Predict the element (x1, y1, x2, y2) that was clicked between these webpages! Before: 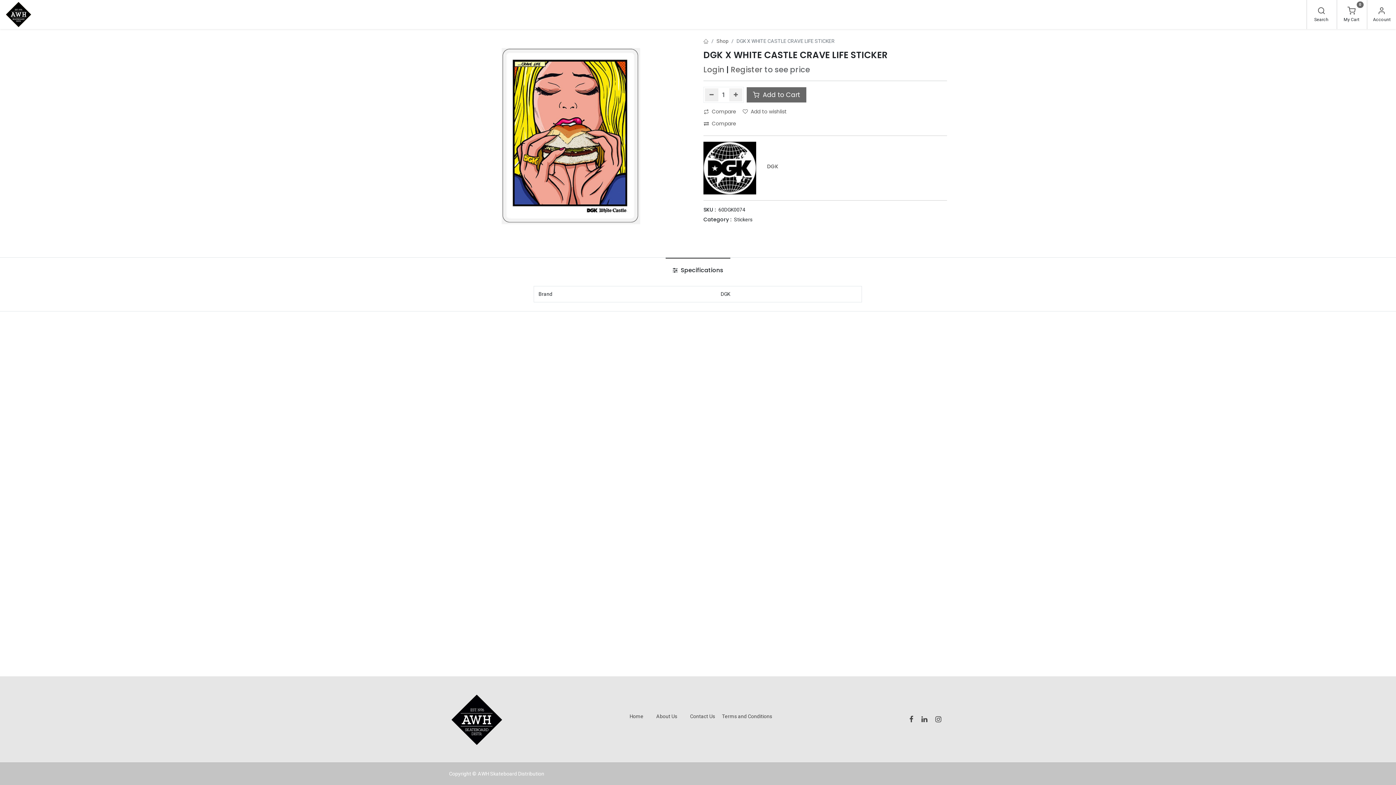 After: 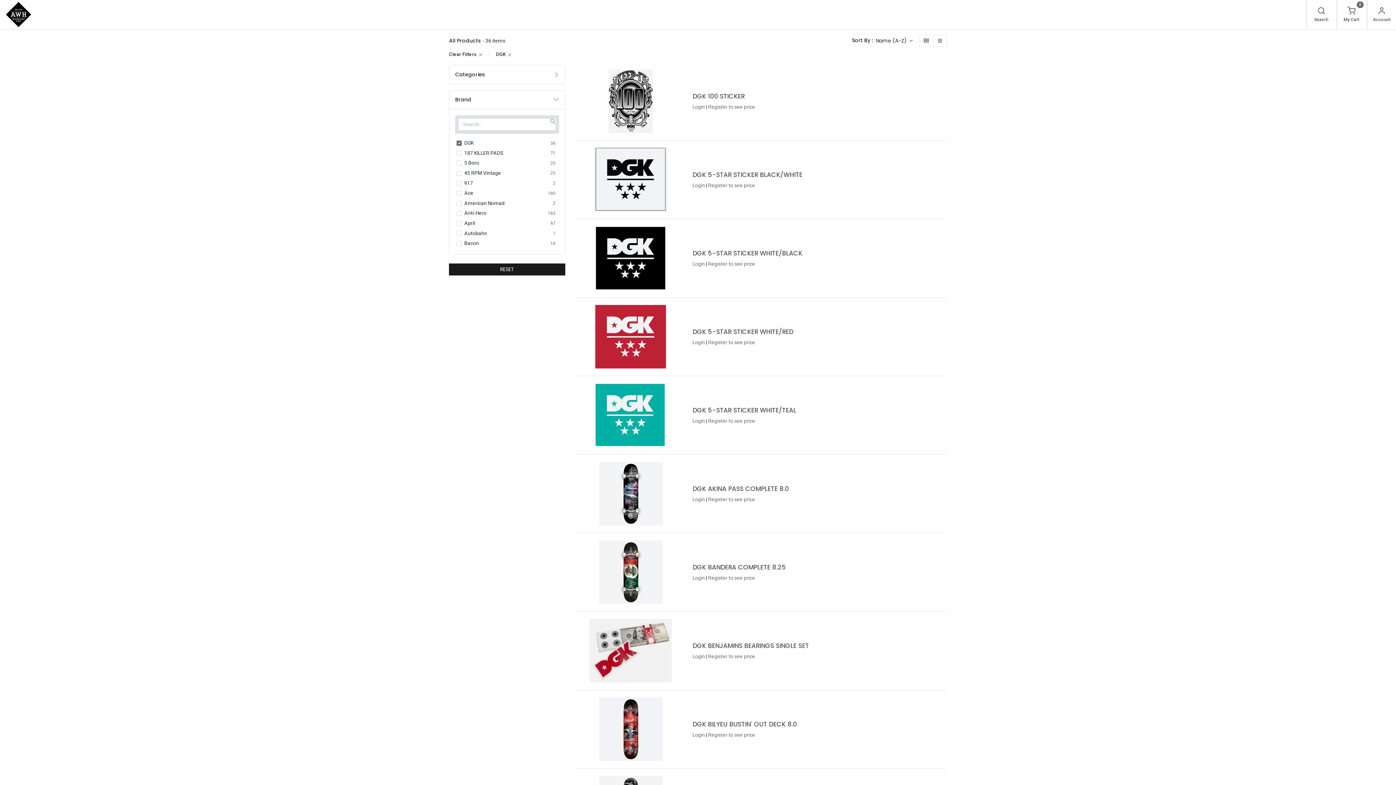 Action: bbox: (767, 162, 778, 170) label: DGK